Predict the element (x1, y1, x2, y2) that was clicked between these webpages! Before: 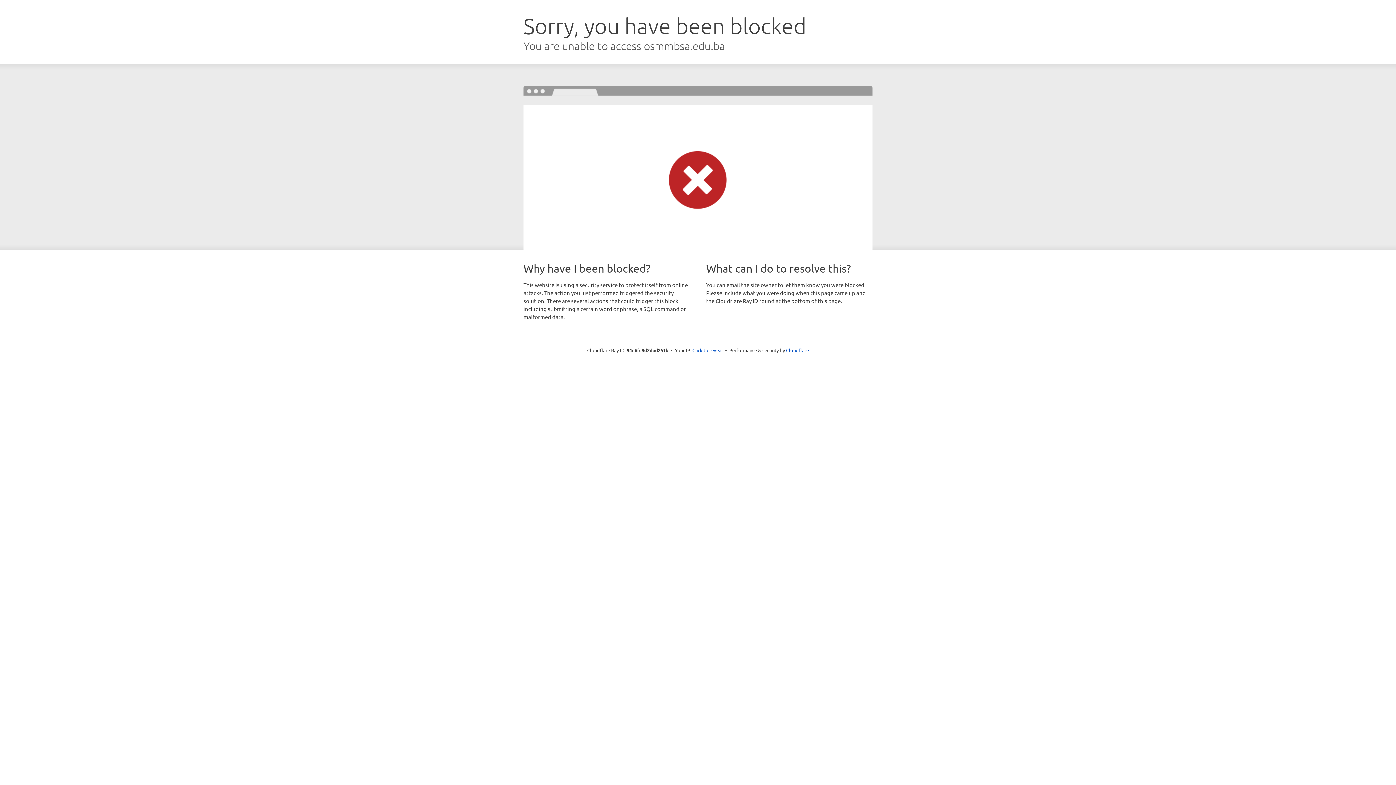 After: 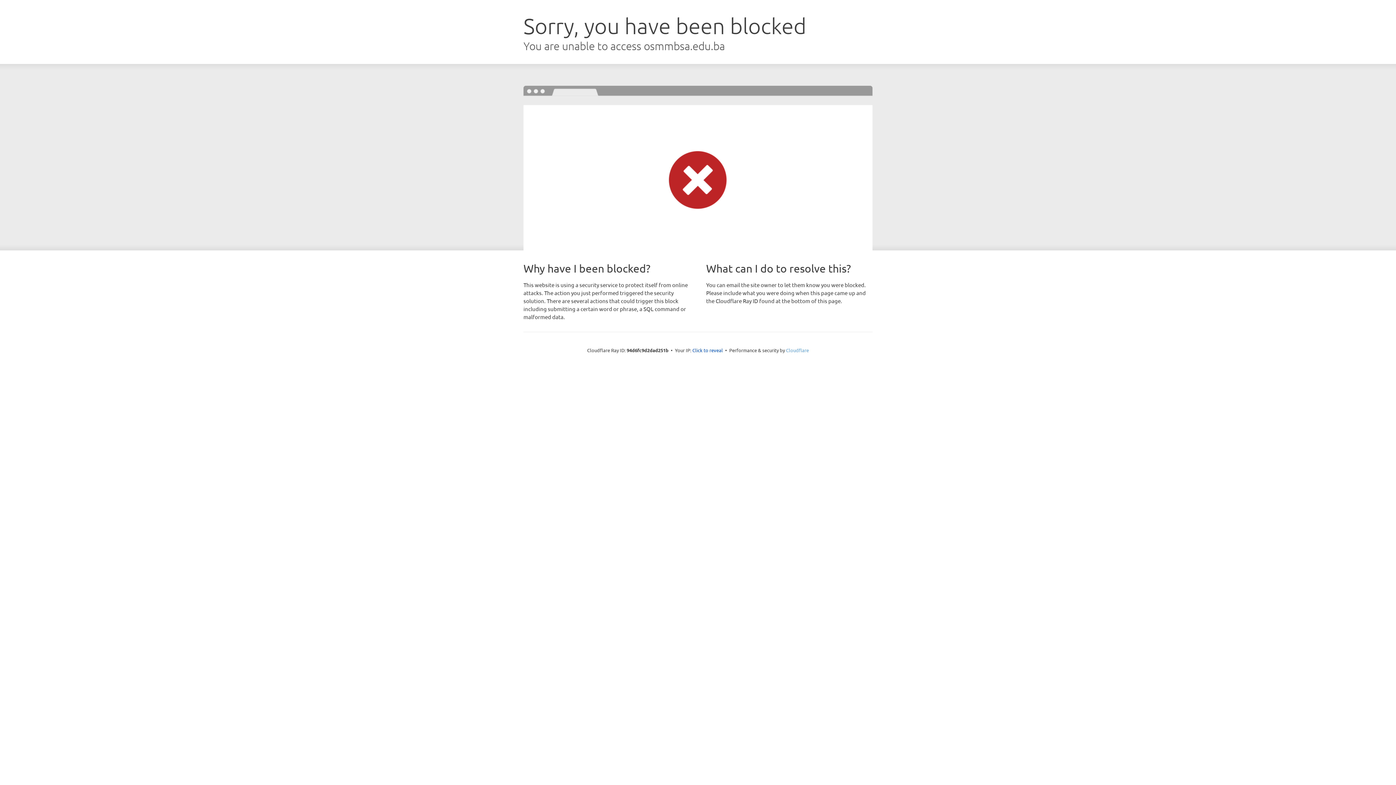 Action: label: Cloudflare bbox: (786, 347, 809, 353)